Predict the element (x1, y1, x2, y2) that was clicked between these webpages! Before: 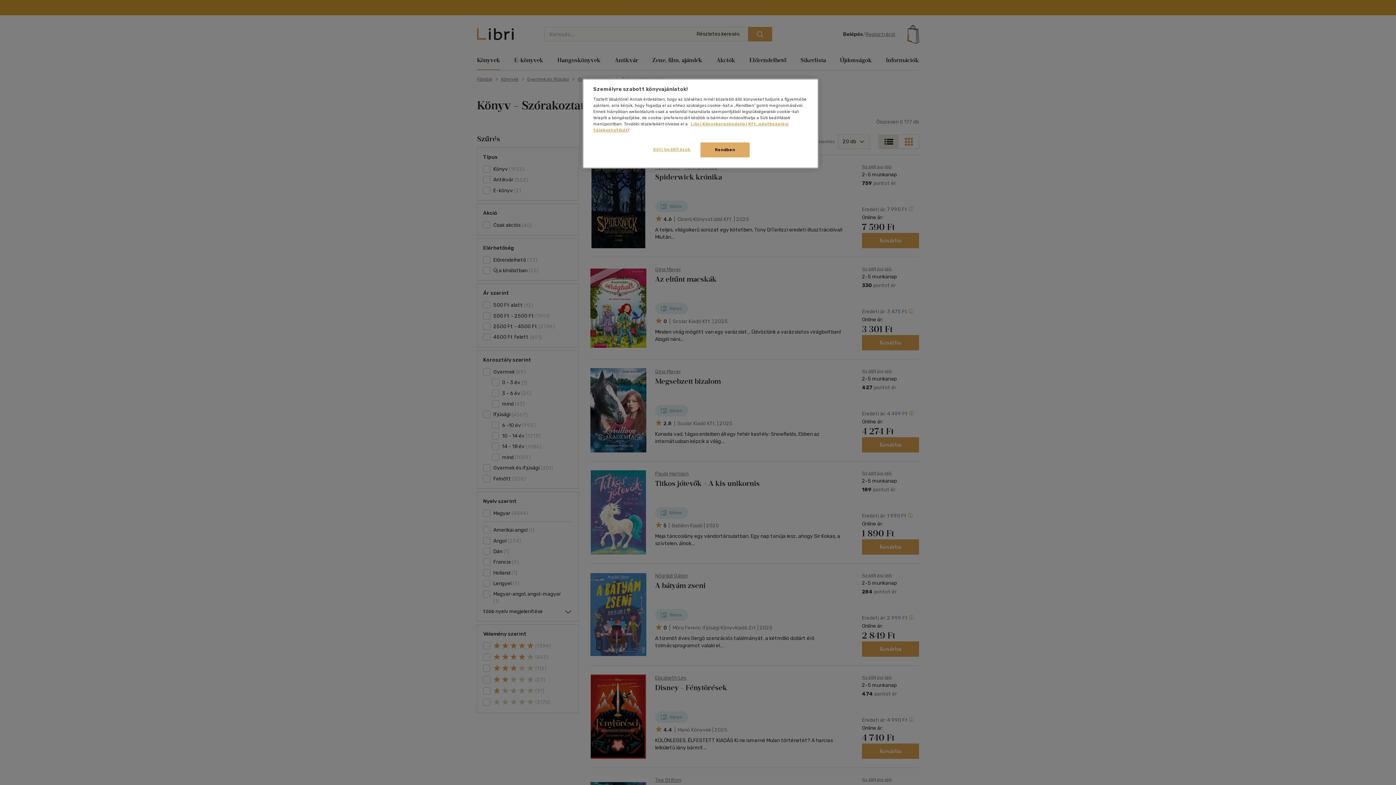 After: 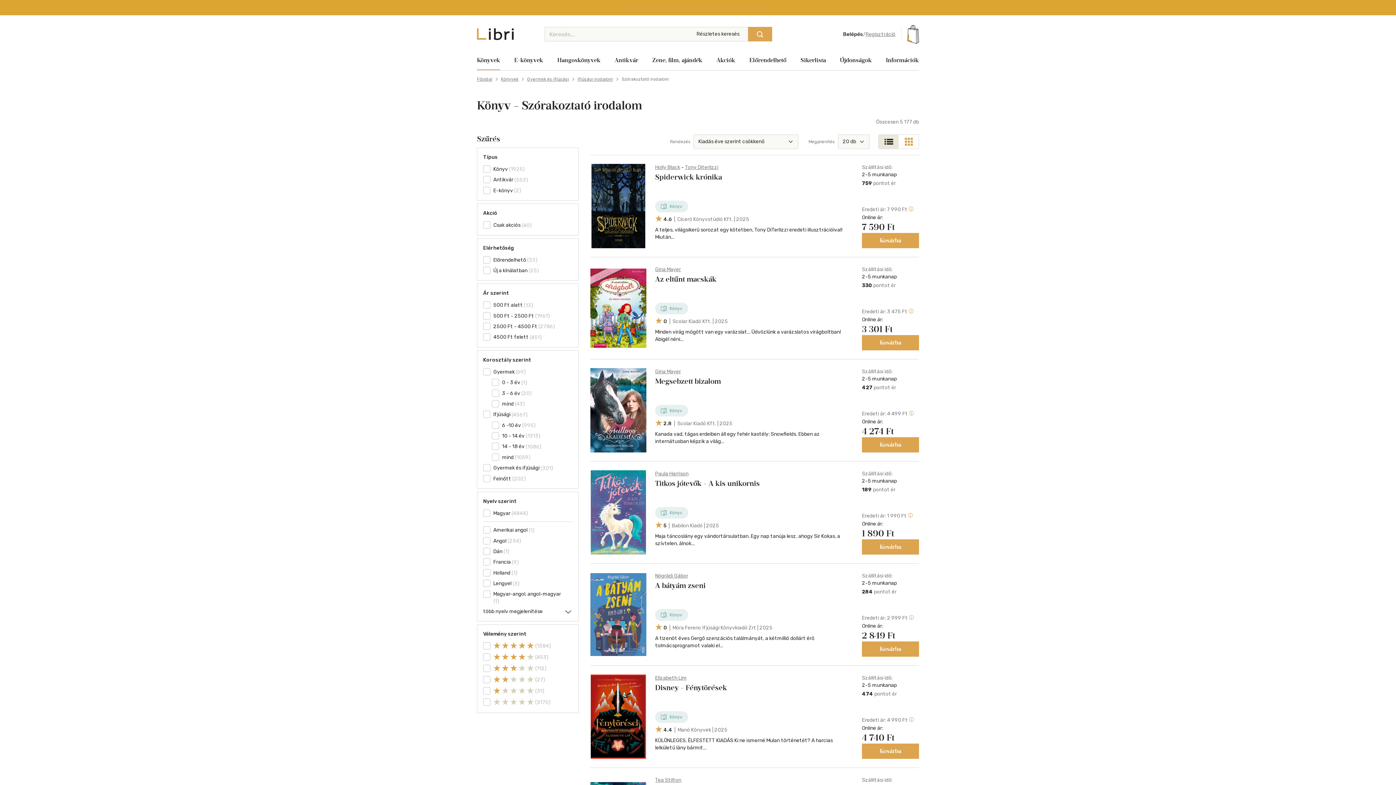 Action: bbox: (700, 142, 749, 157) label: Rendben